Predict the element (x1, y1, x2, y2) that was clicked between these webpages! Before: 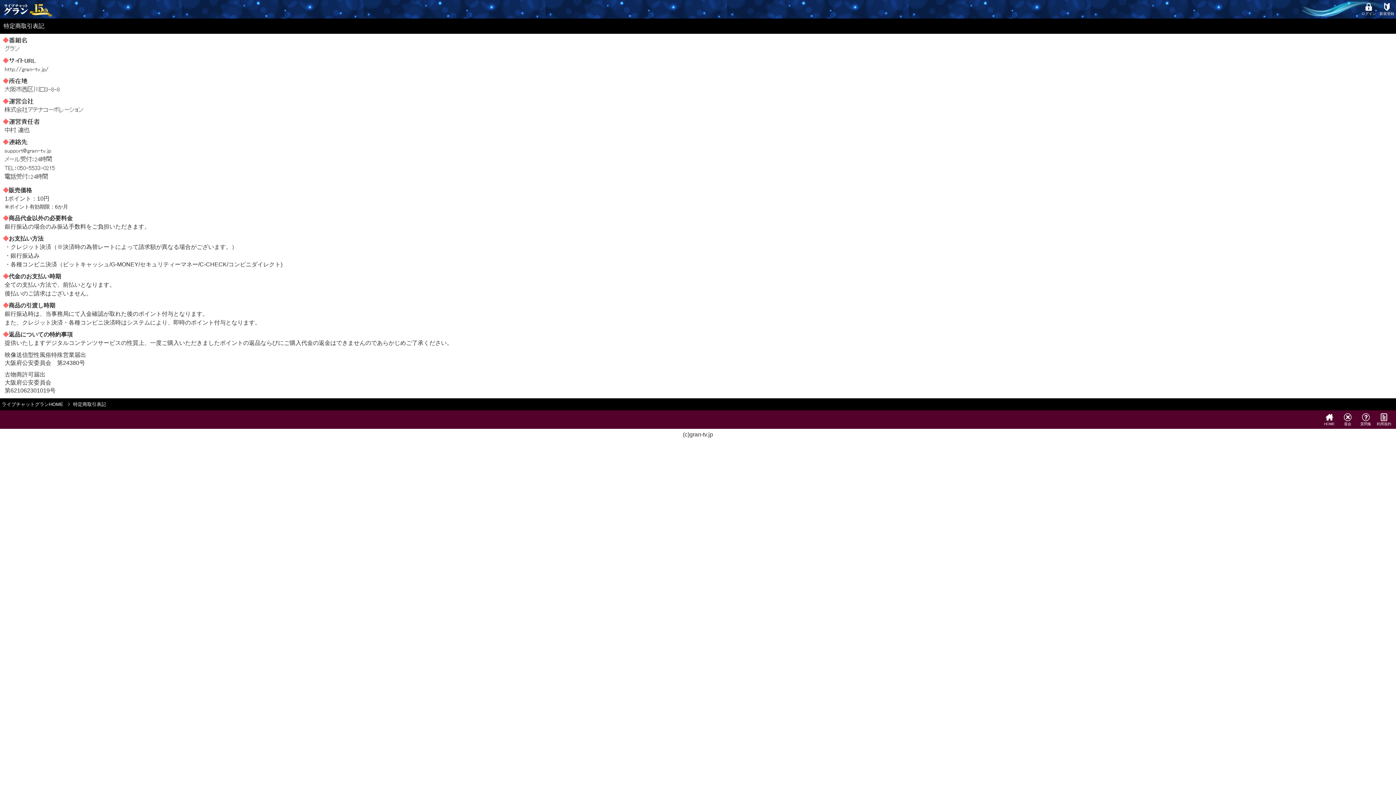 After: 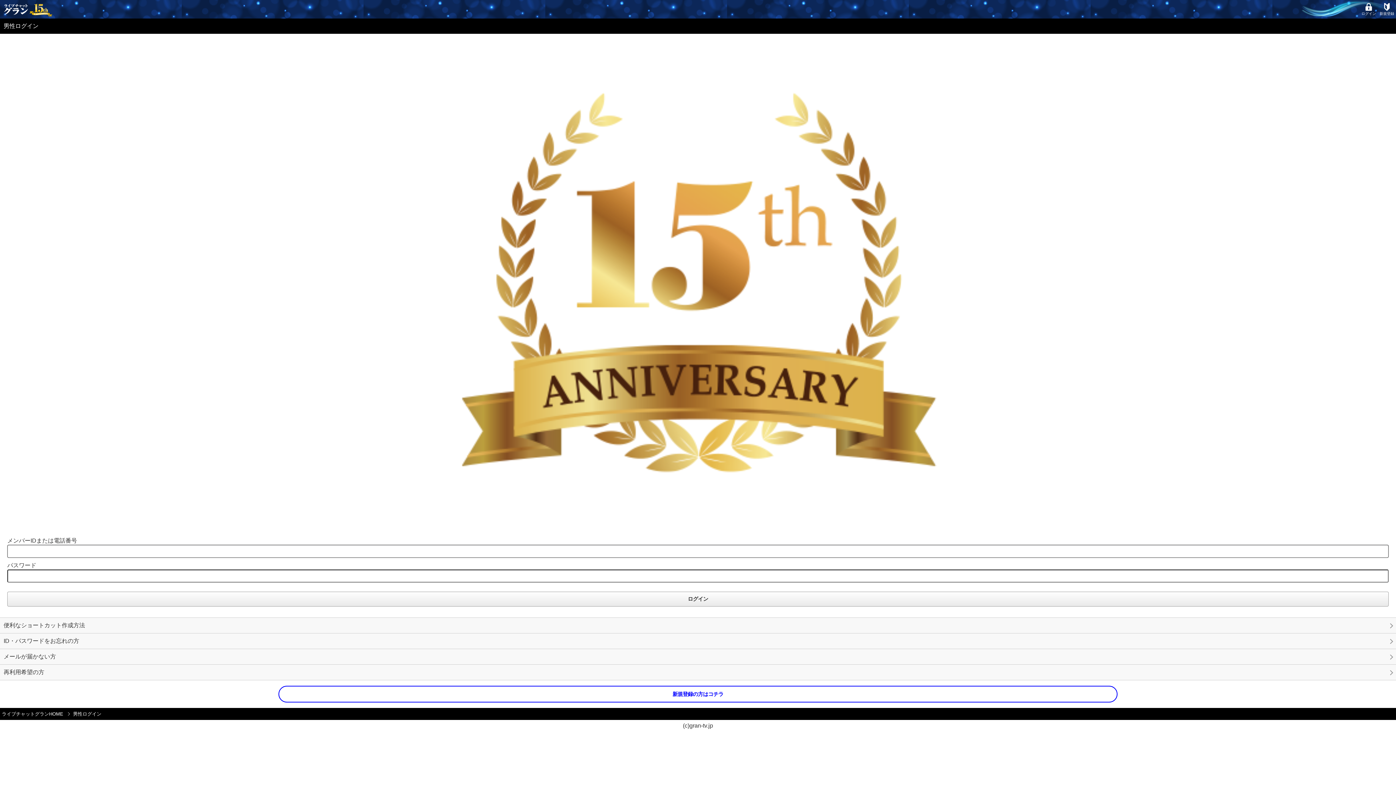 Action: bbox: (1360, 2, 1378, 15) label: ログイン